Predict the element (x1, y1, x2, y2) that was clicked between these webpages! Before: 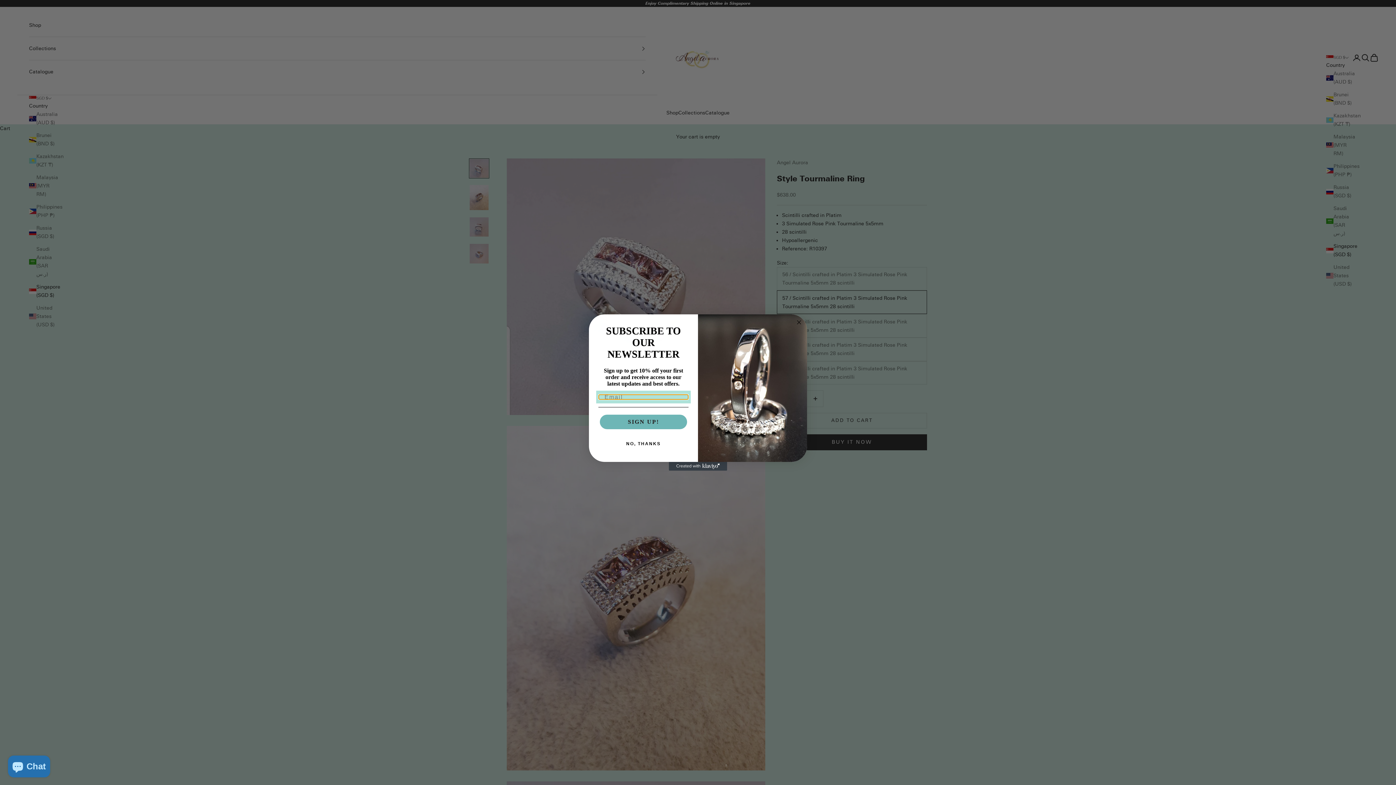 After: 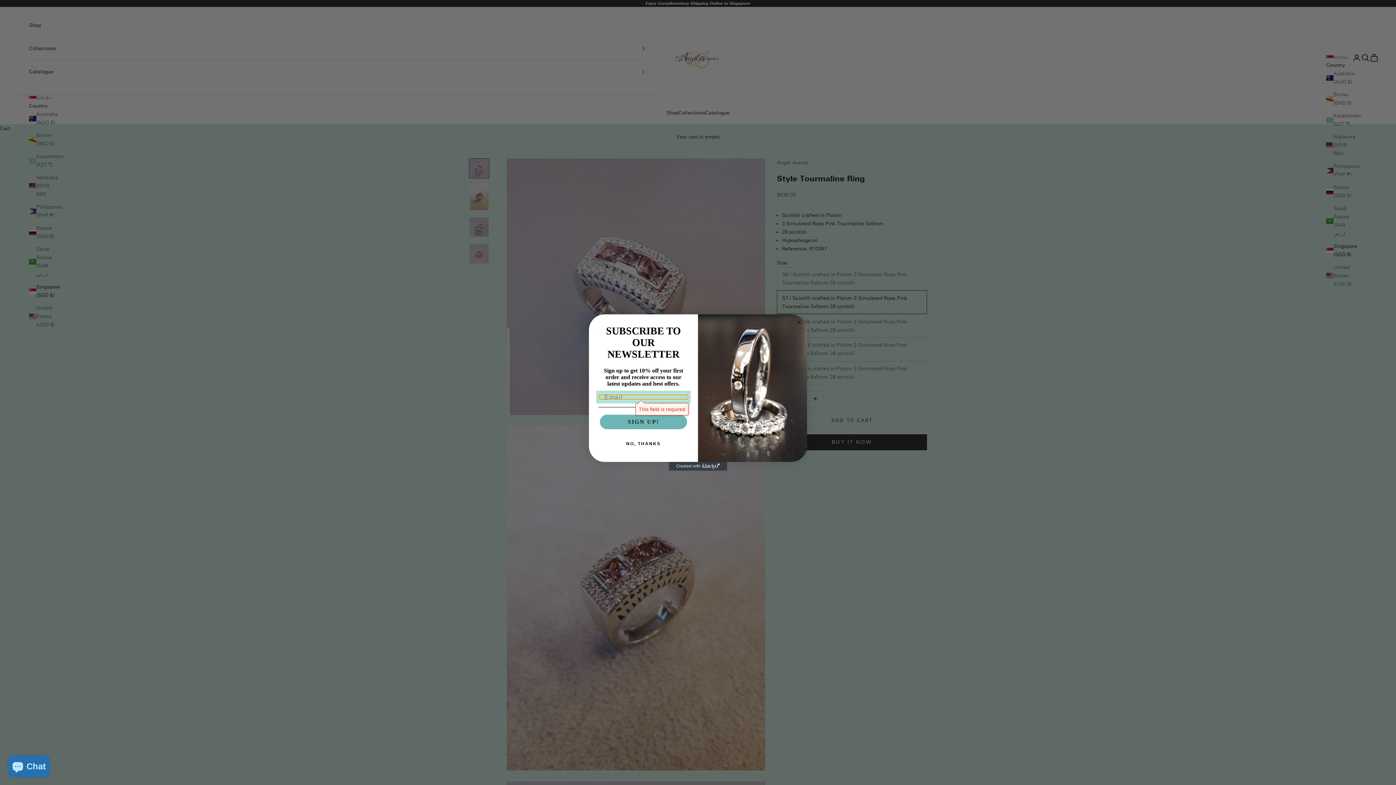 Action: label: SIGN UP! bbox: (600, 414, 687, 429)